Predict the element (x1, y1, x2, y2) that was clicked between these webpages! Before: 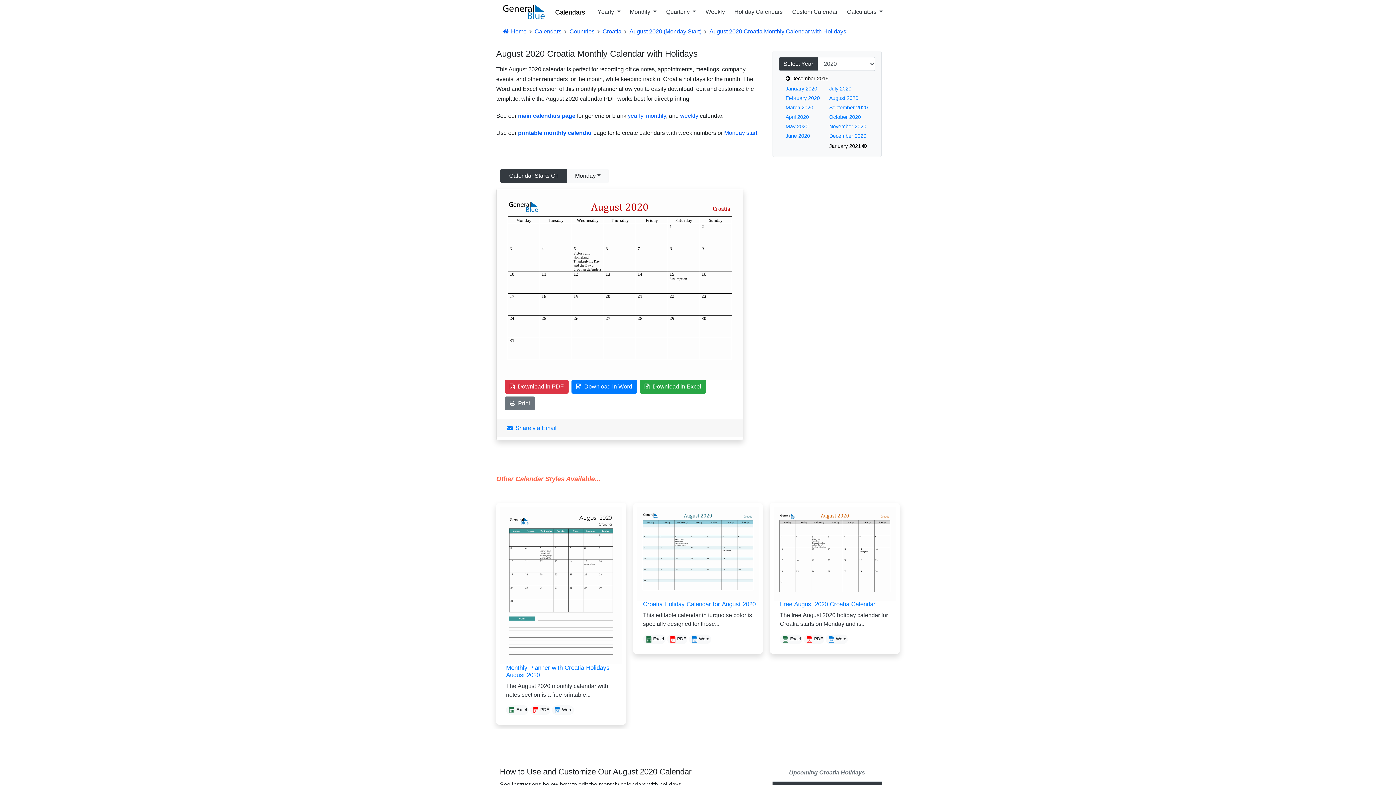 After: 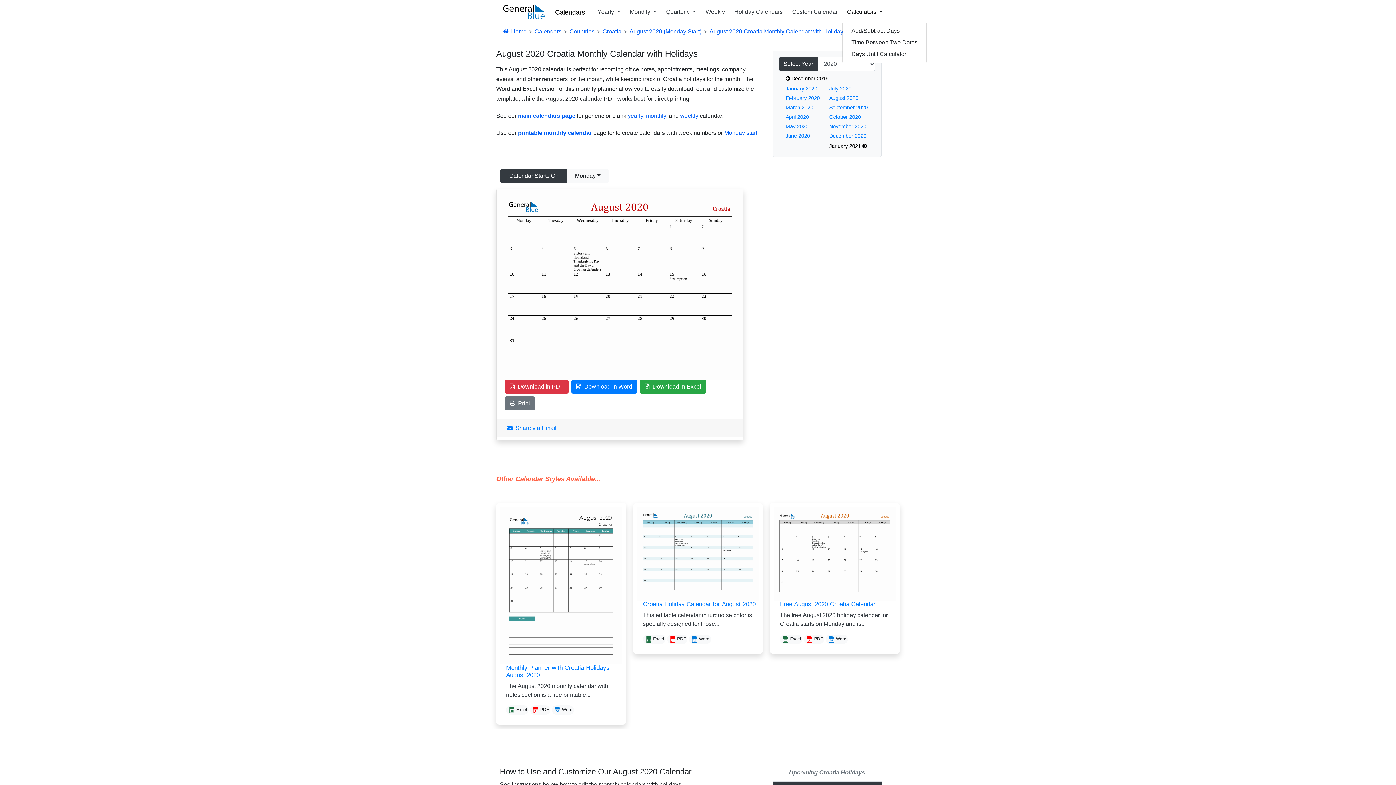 Action: label: Calculators  bbox: (844, 4, 886, 19)